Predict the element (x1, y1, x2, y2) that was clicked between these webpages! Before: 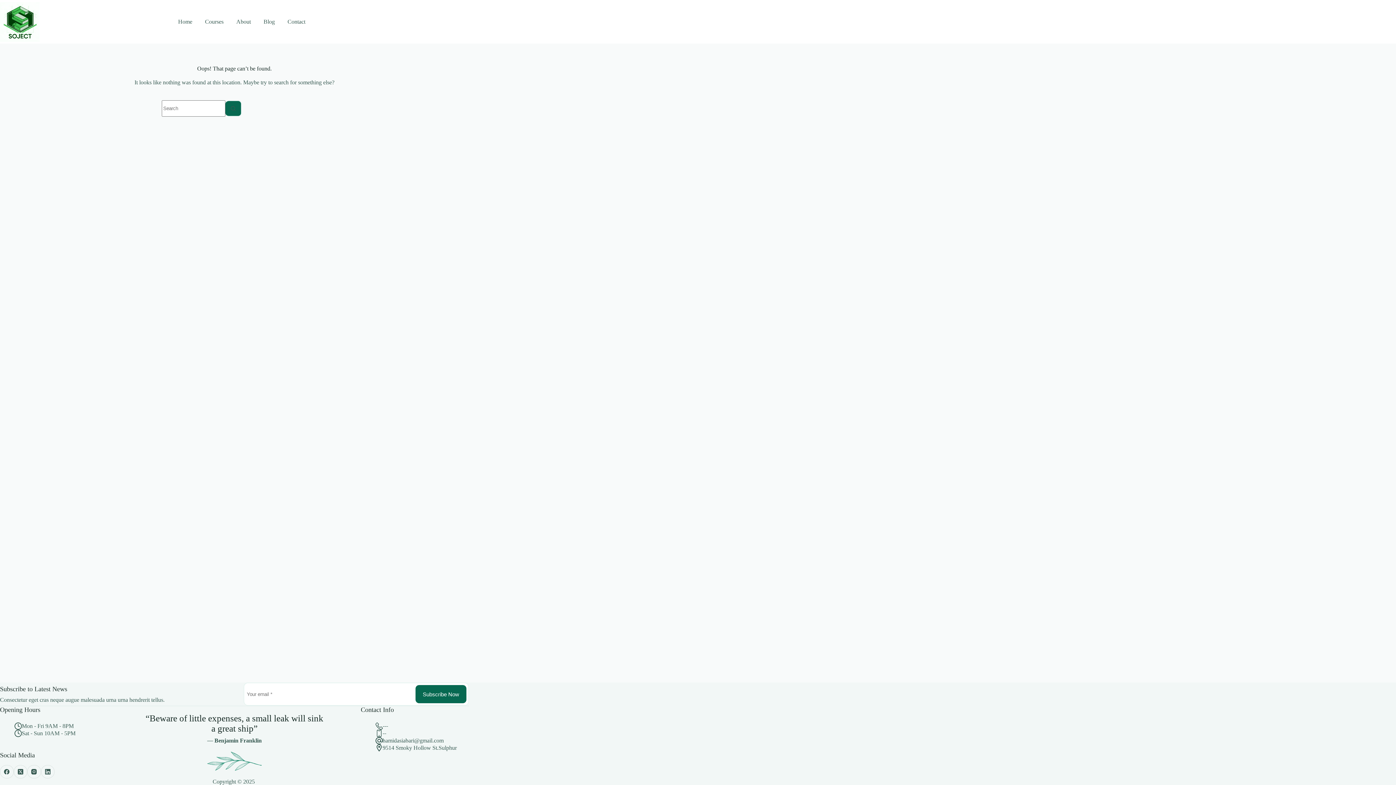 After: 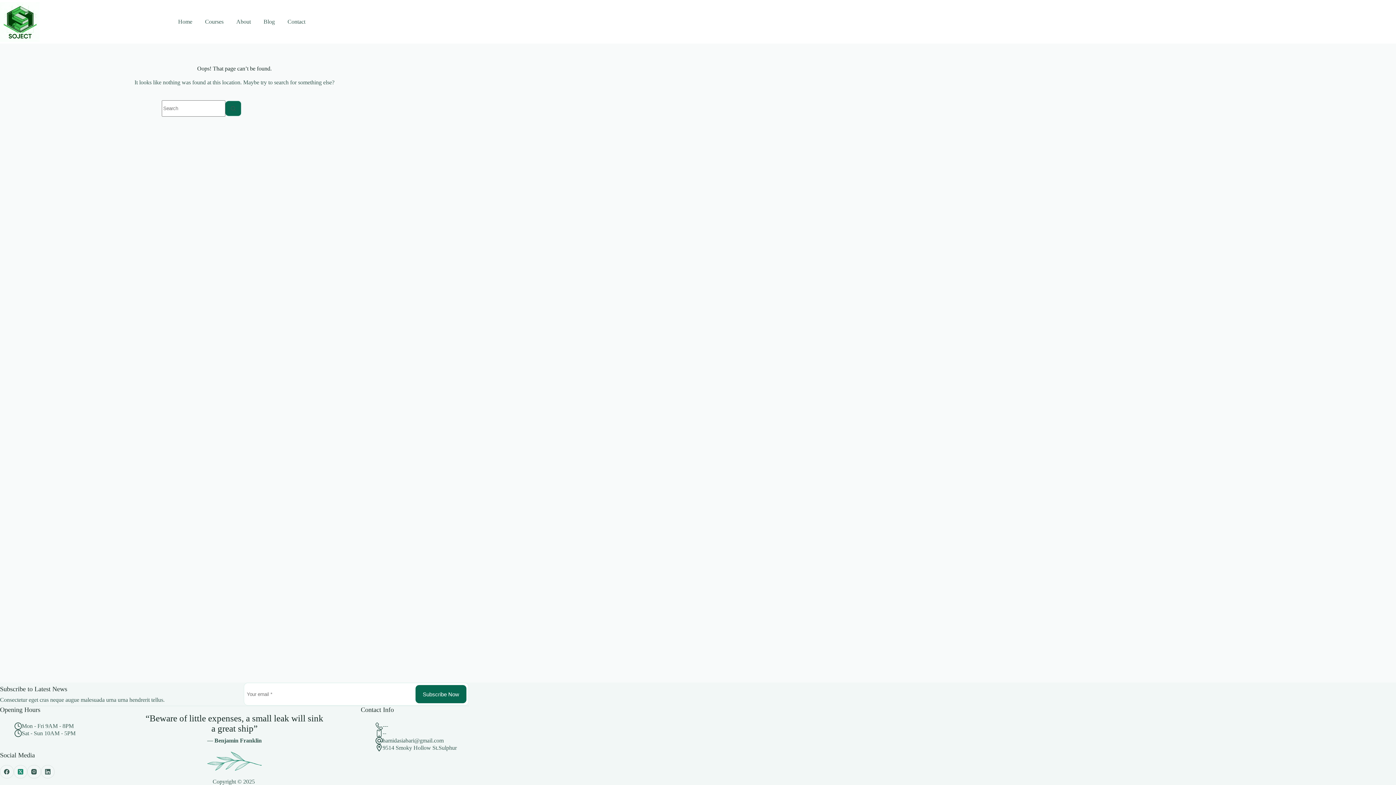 Action: label: X (Twitter) bbox: (13, 765, 27, 778)